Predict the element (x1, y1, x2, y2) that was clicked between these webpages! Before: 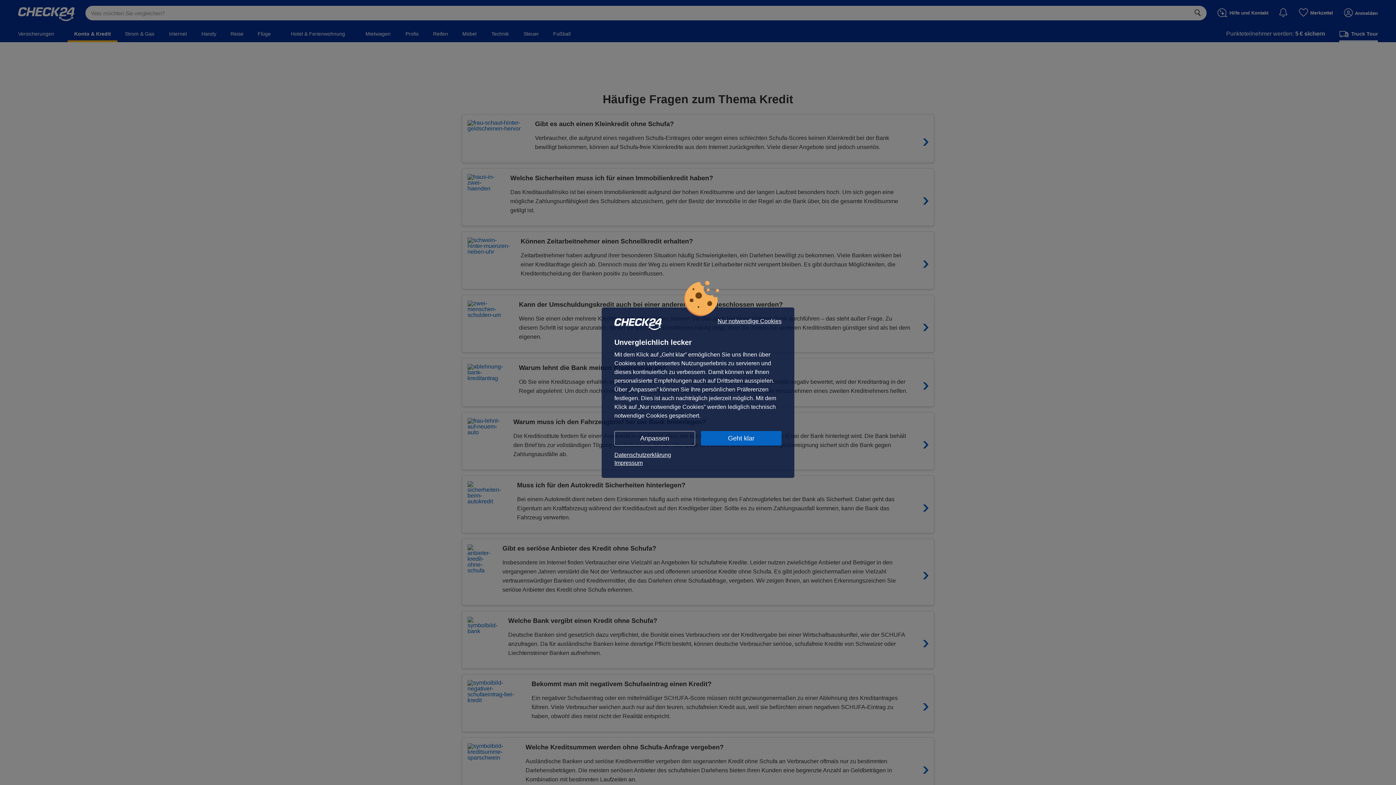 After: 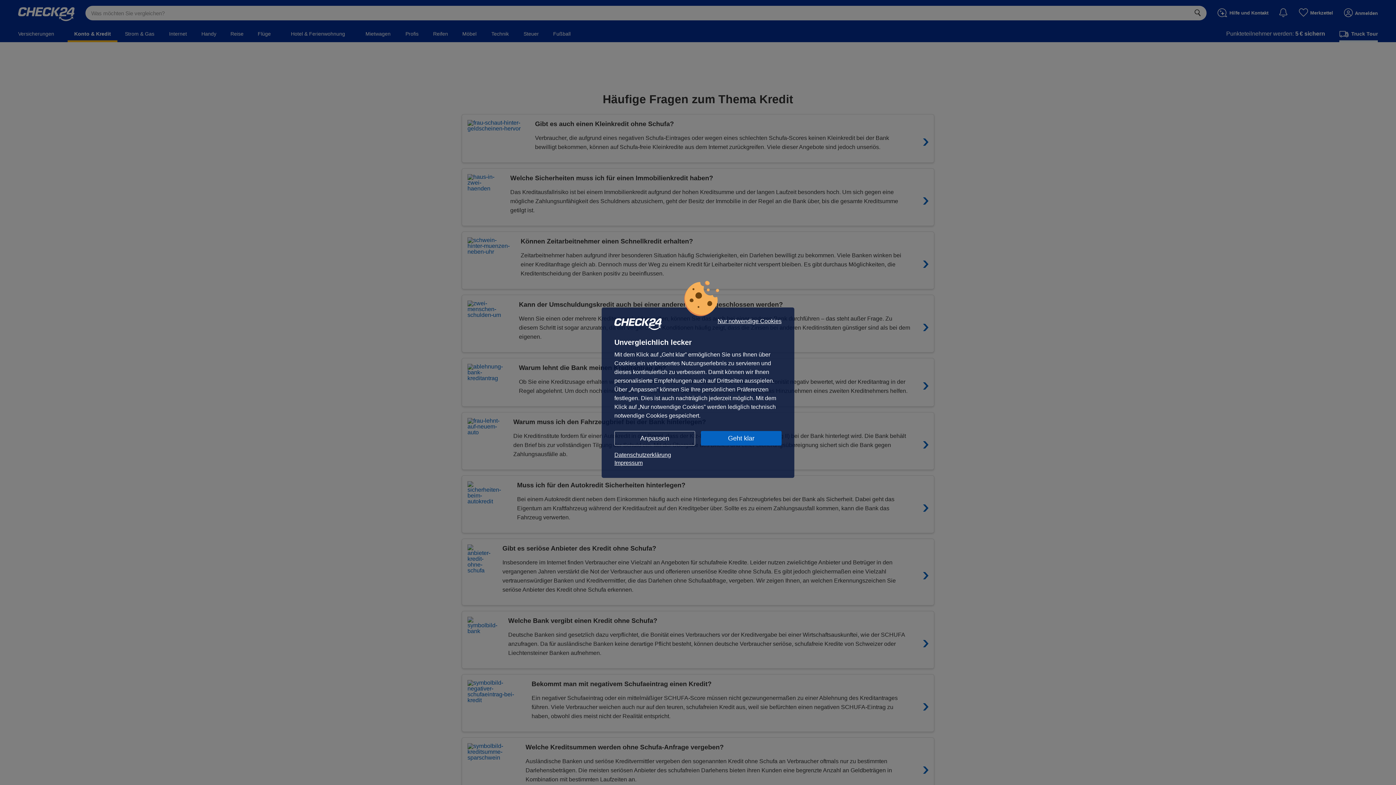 Action: label: Datenschutzerklärung bbox: (614, 451, 781, 459)